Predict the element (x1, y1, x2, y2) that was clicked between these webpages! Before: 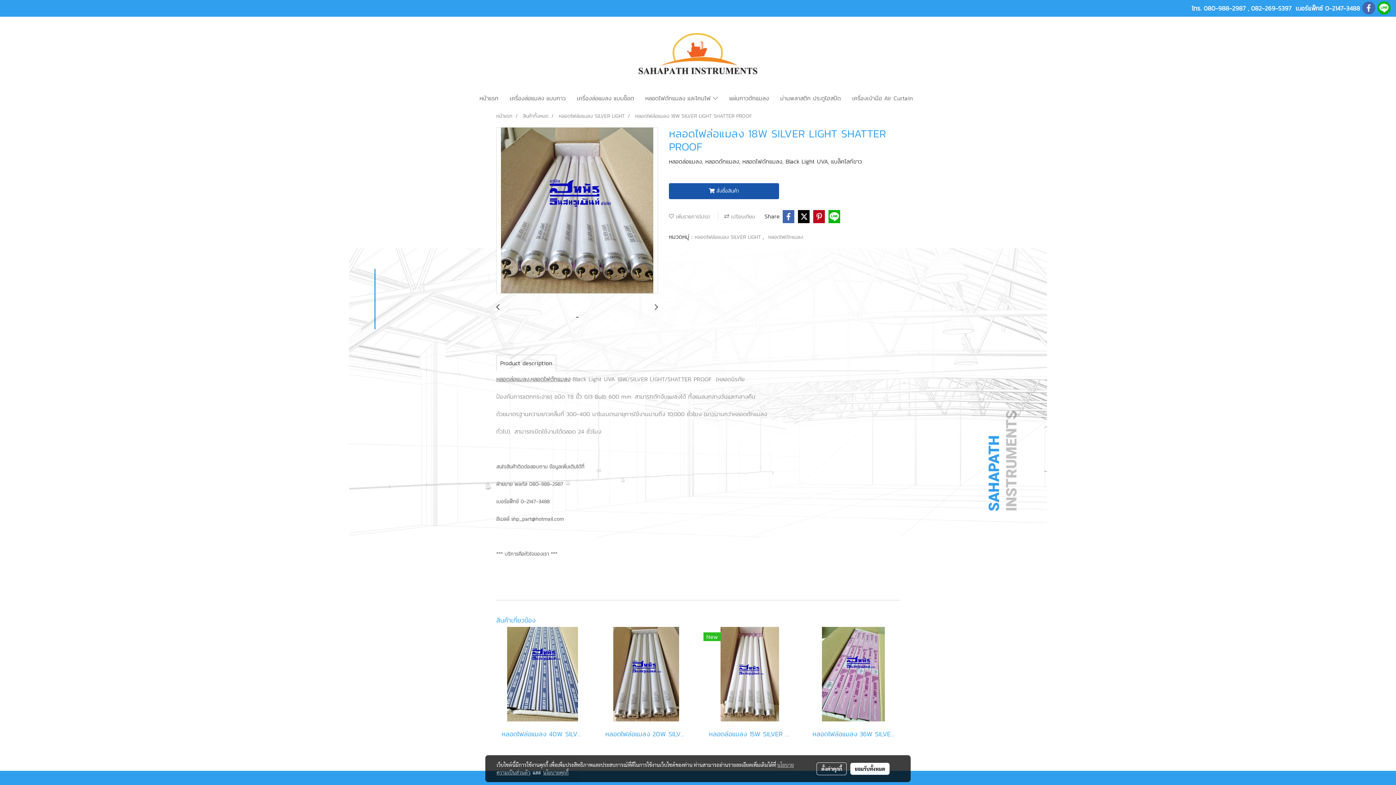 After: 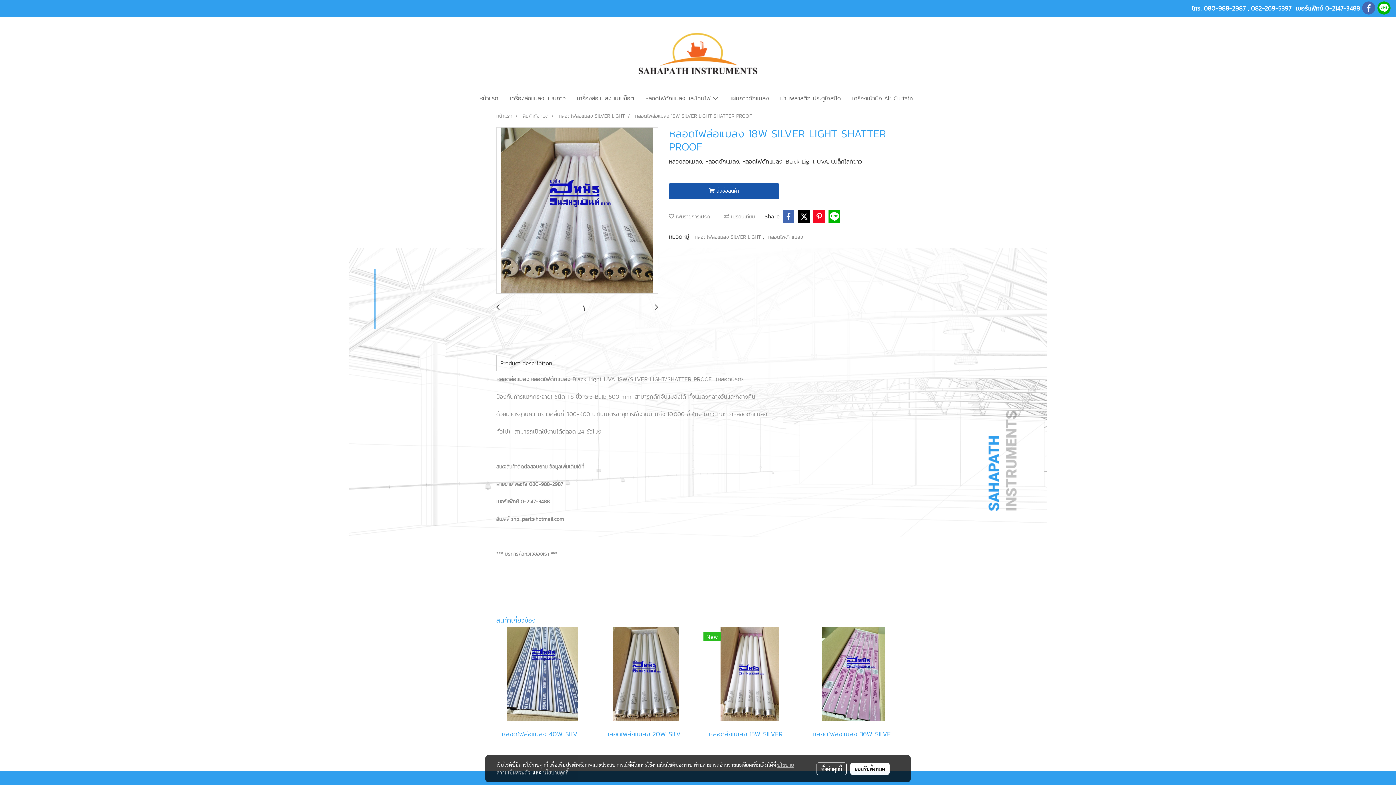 Action: bbox: (812, 210, 825, 223)